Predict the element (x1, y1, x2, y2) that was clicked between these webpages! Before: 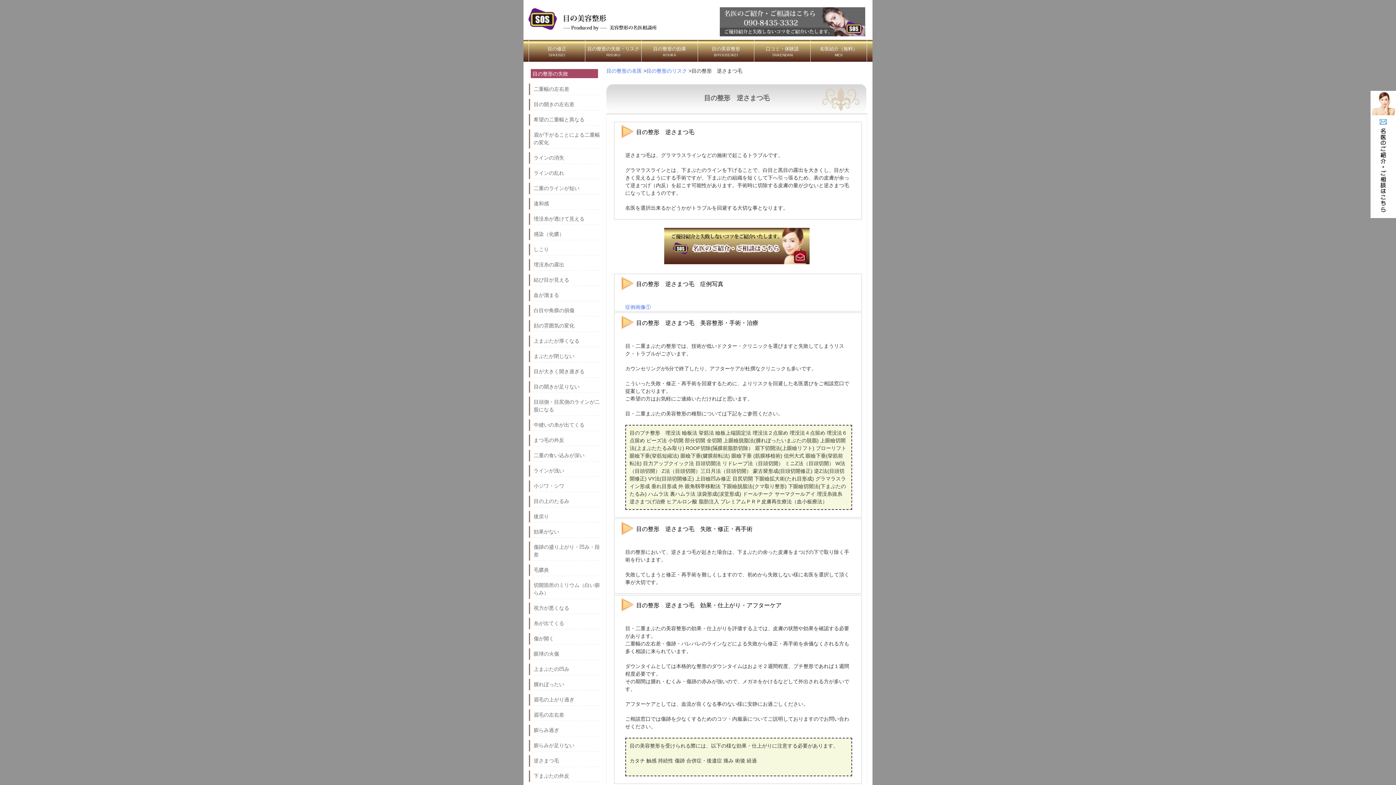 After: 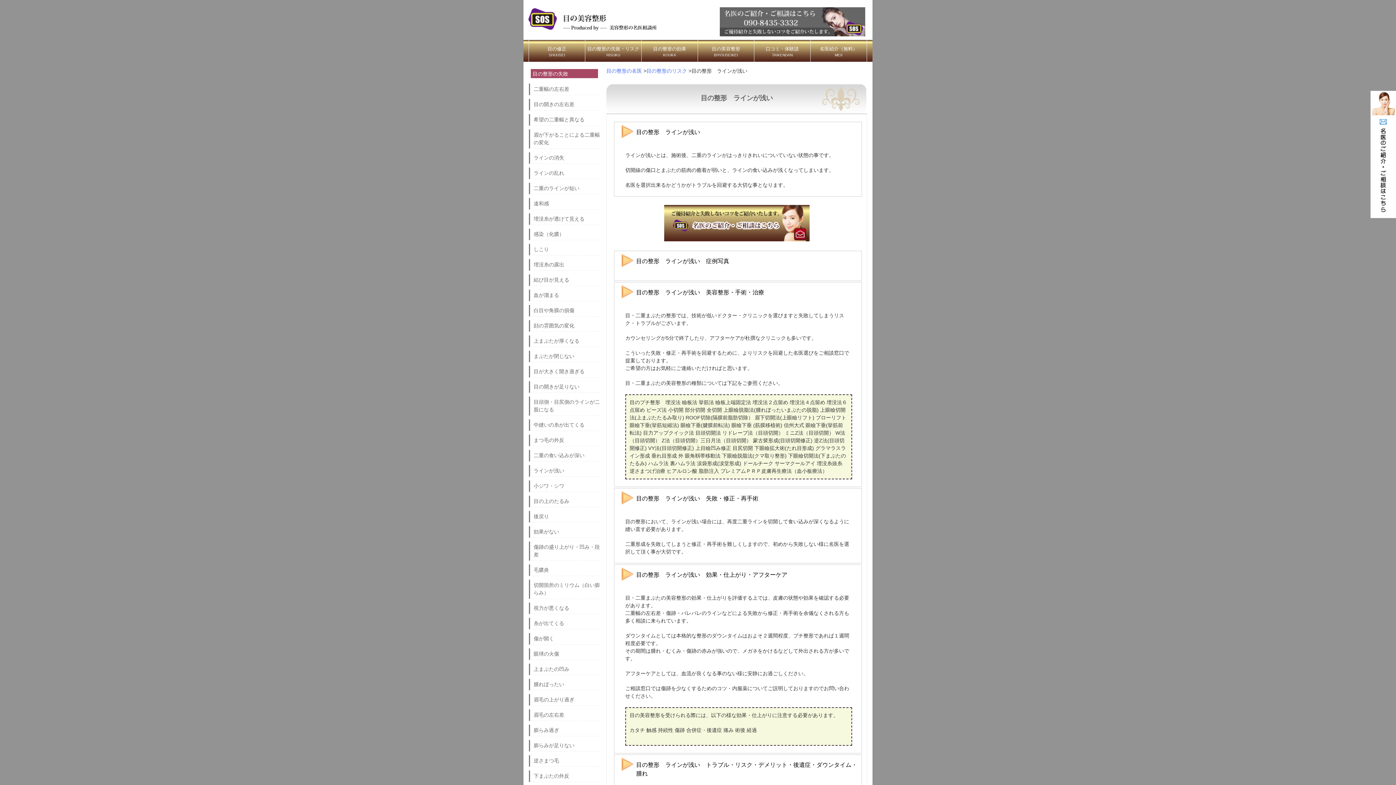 Action: label: ラインが浅い bbox: (533, 467, 600, 474)